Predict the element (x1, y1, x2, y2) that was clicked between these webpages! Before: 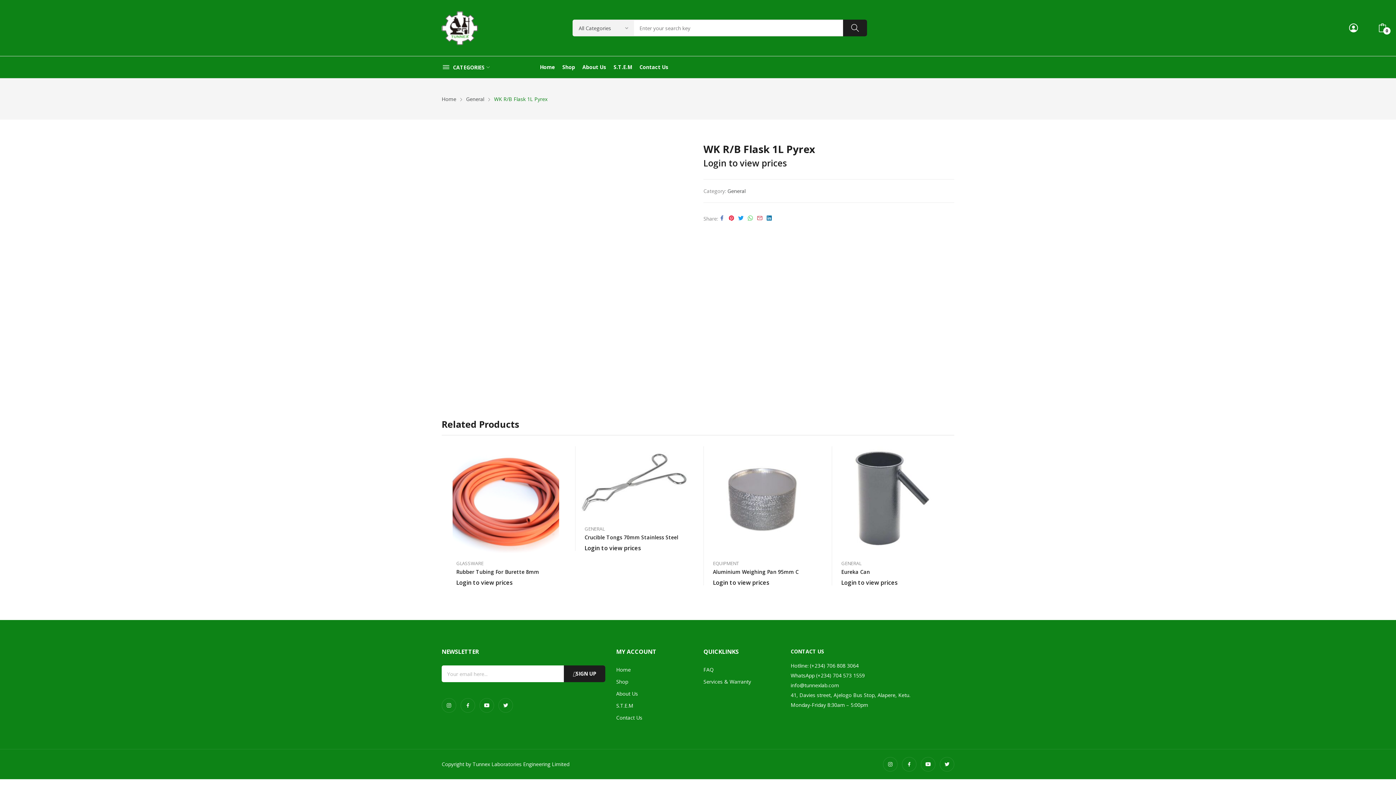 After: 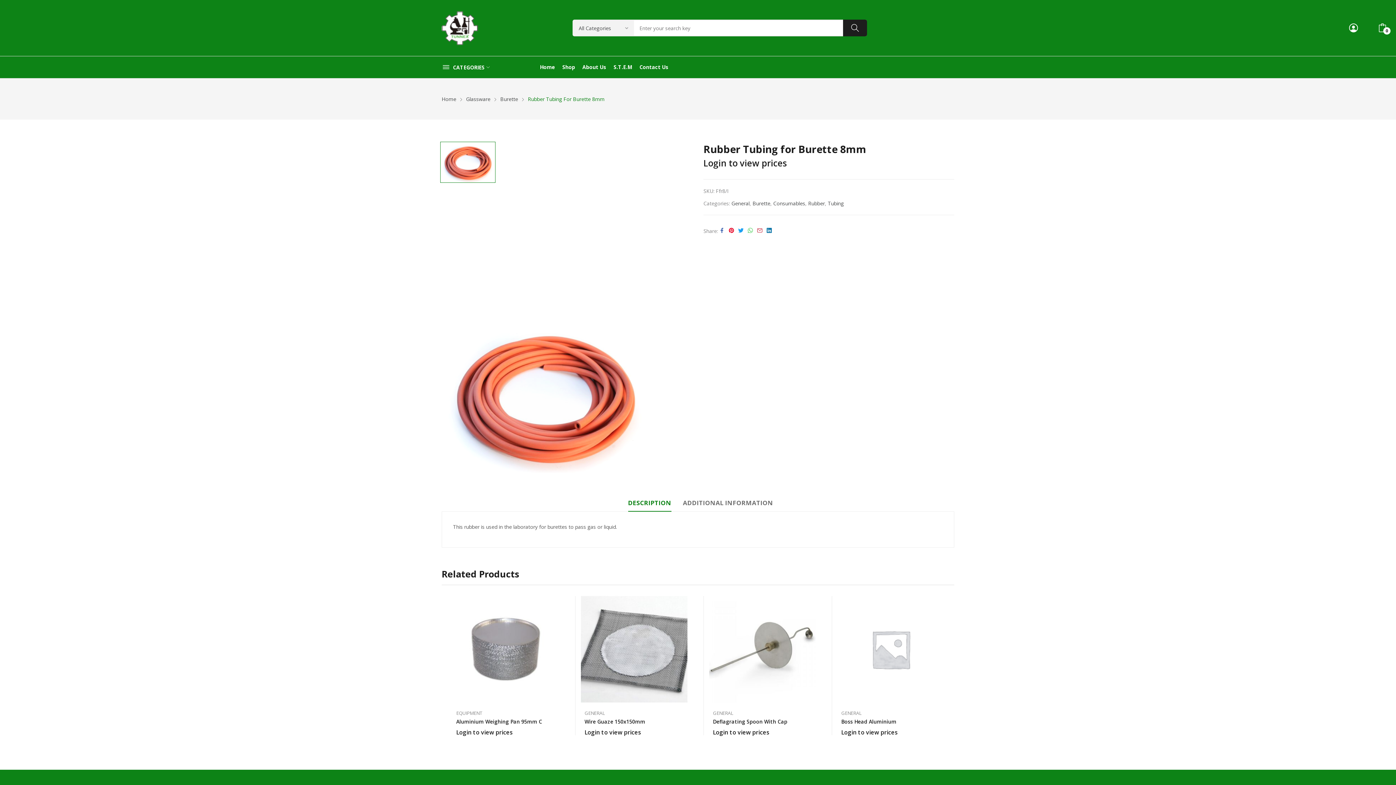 Action: bbox: (452, 446, 559, 553)